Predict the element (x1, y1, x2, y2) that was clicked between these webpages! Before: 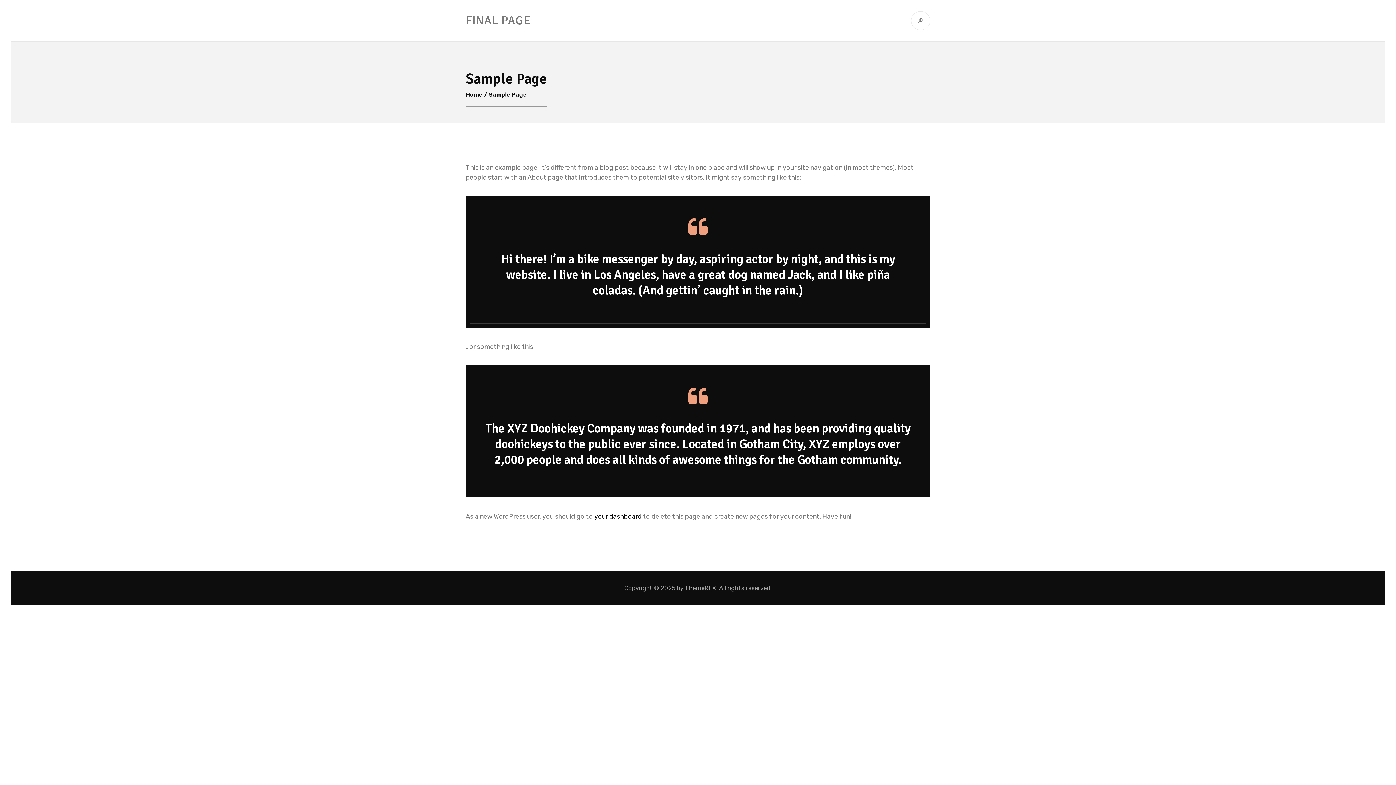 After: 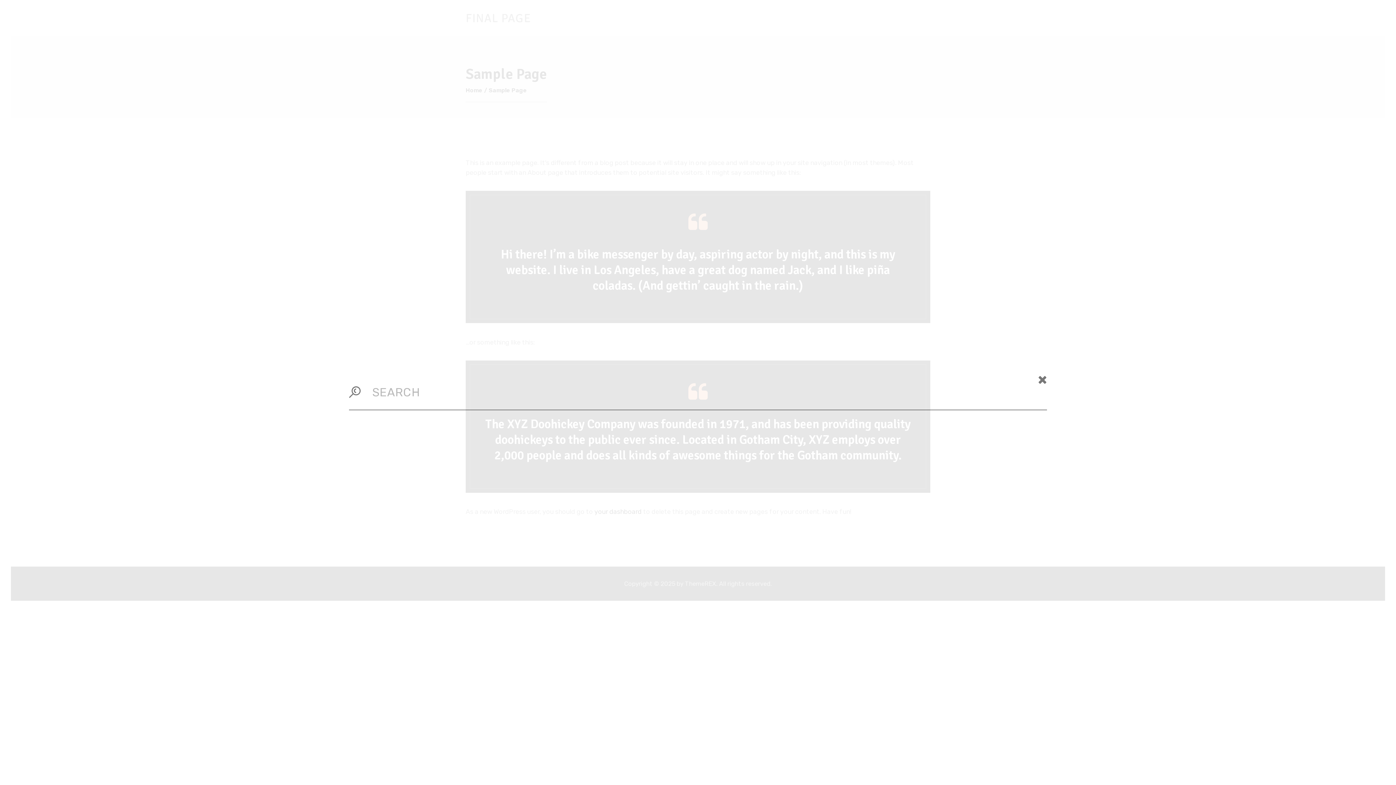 Action: bbox: (911, 11, 930, 30)